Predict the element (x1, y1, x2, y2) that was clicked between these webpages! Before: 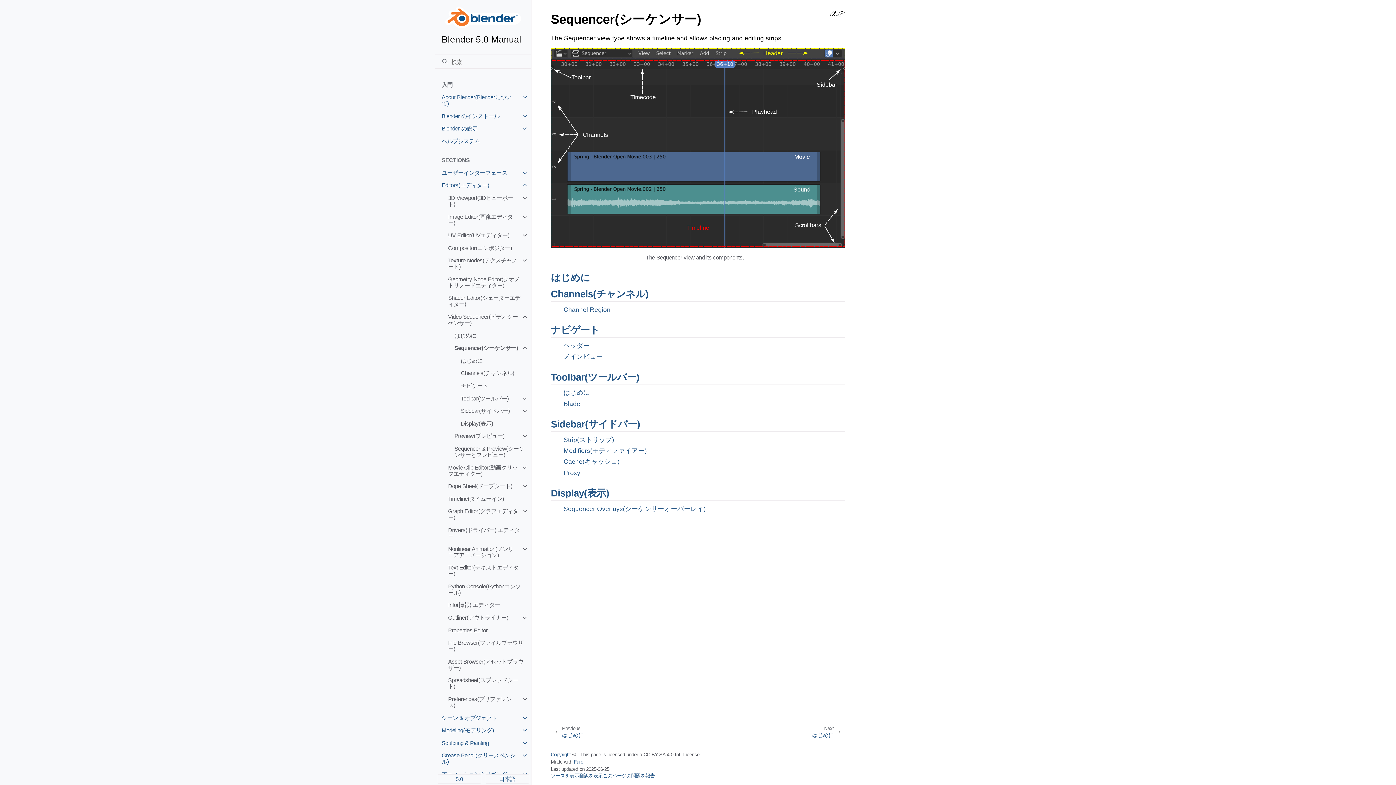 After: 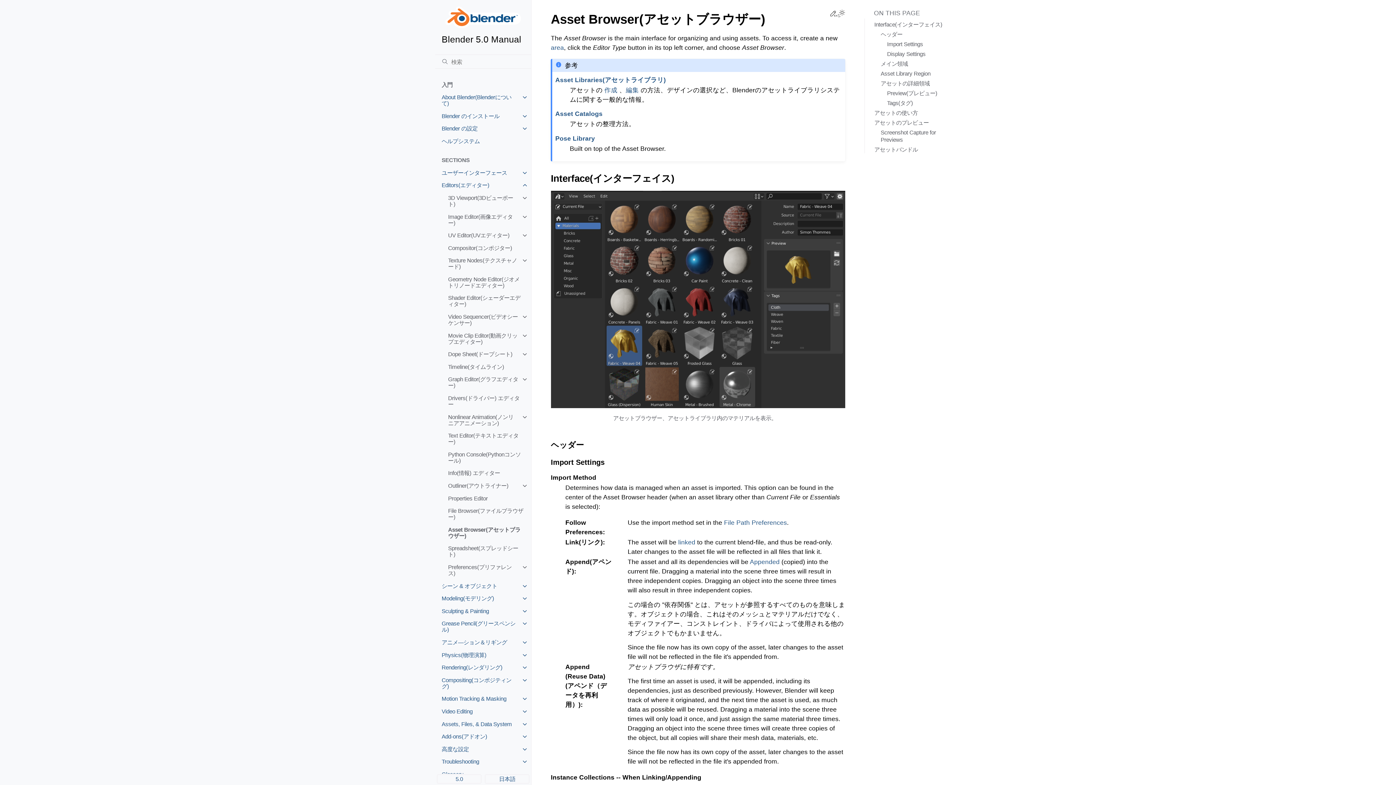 Action: bbox: (441, 655, 531, 674) label: Asset Browser(アセットブラウザー)